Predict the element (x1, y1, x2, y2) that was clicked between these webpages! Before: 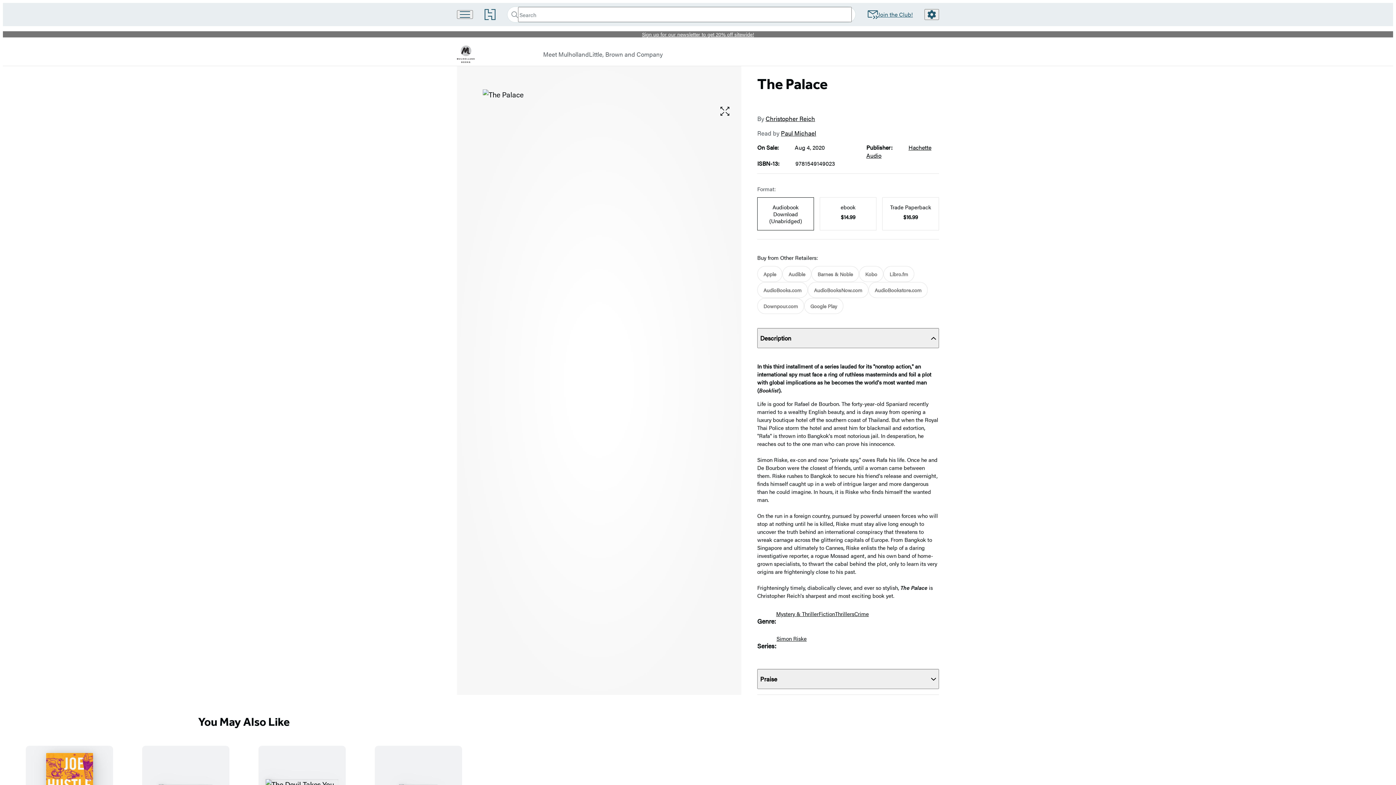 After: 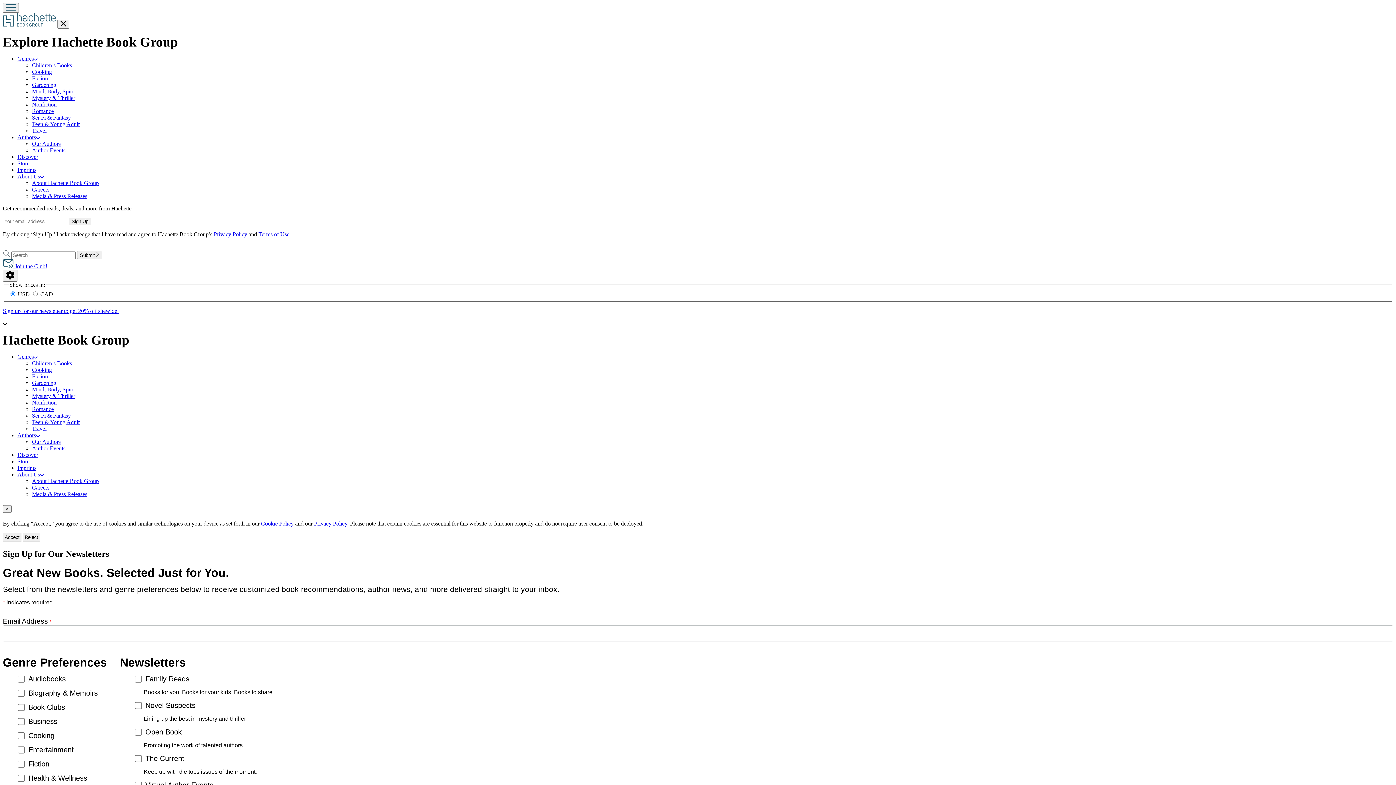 Action: label: Join the Club! bbox: (867, 10, 913, 19)